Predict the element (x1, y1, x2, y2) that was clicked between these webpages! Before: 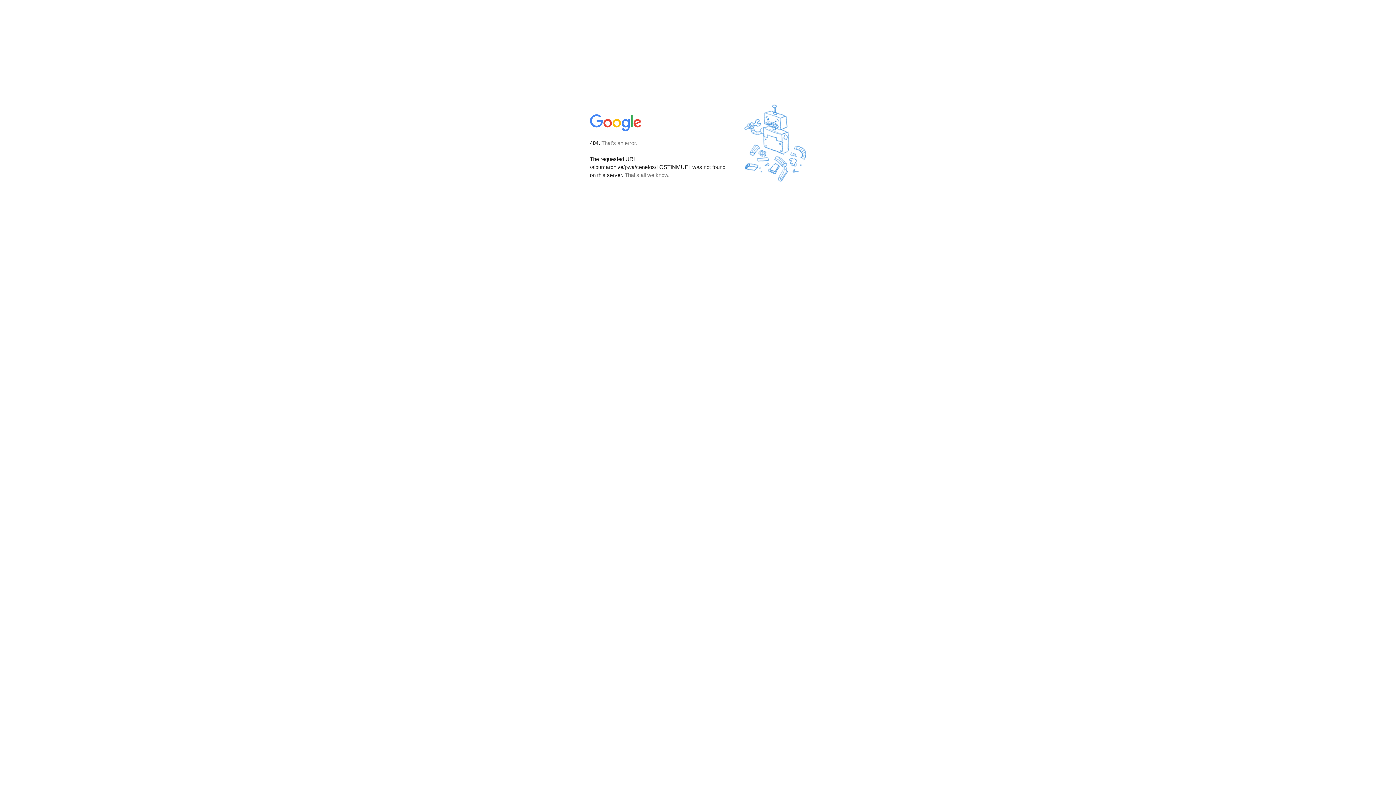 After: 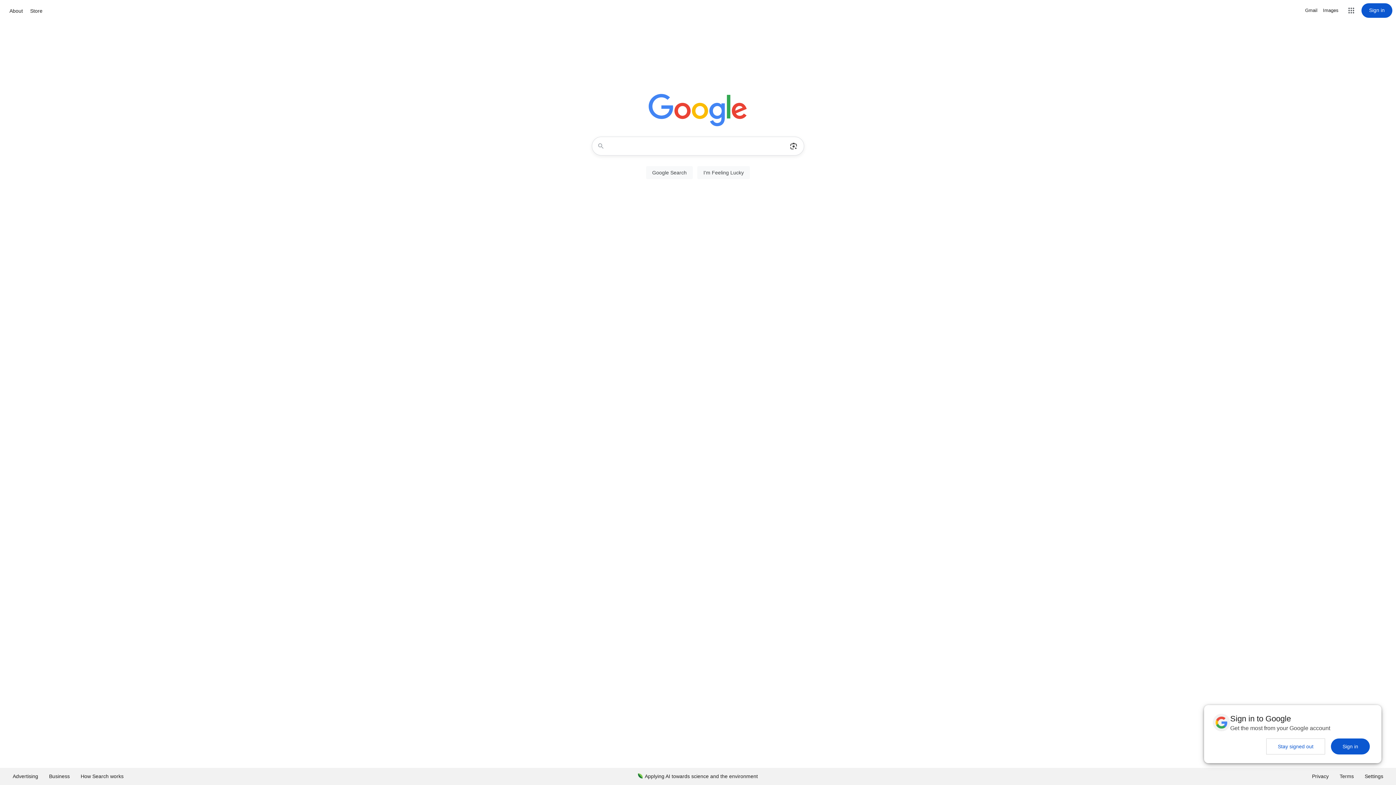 Action: bbox: (590, 127, 642, 134)